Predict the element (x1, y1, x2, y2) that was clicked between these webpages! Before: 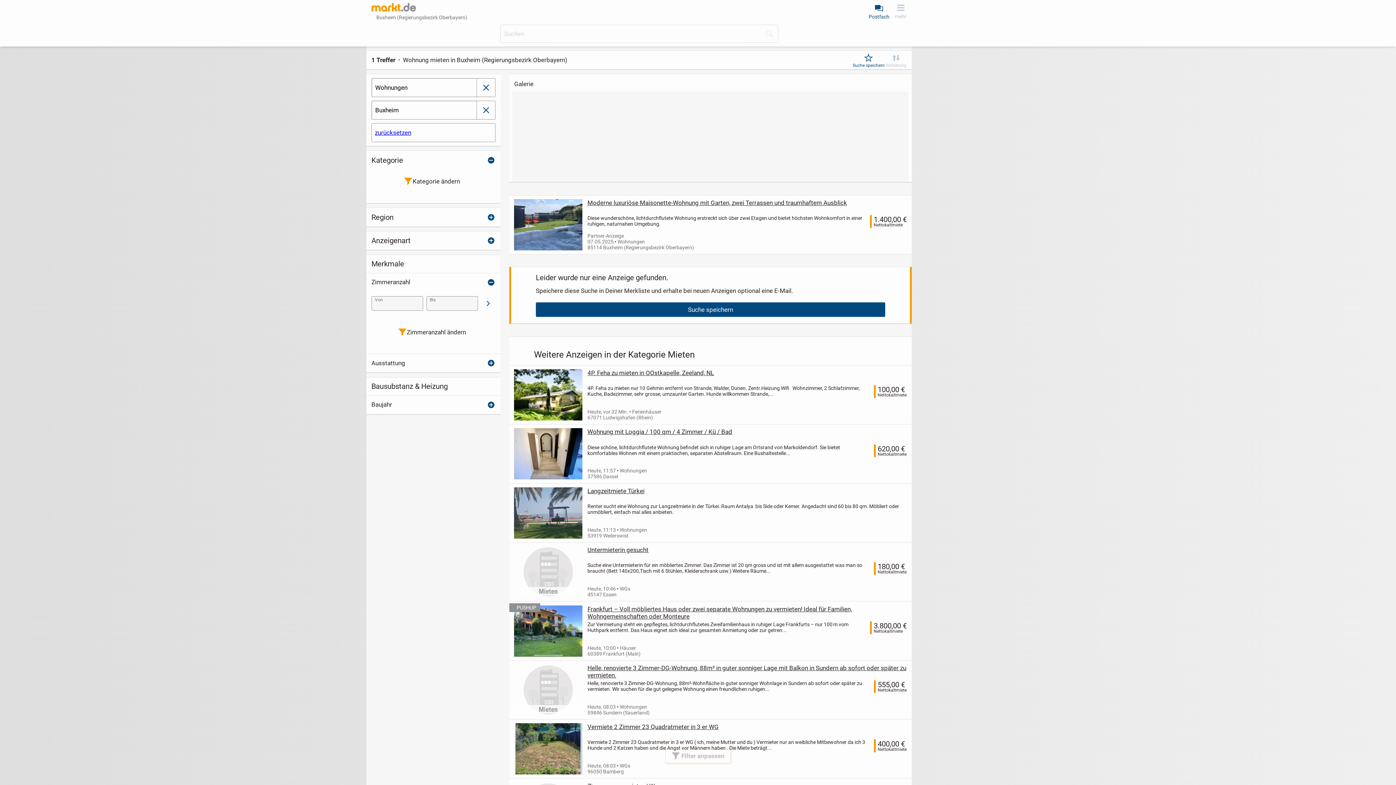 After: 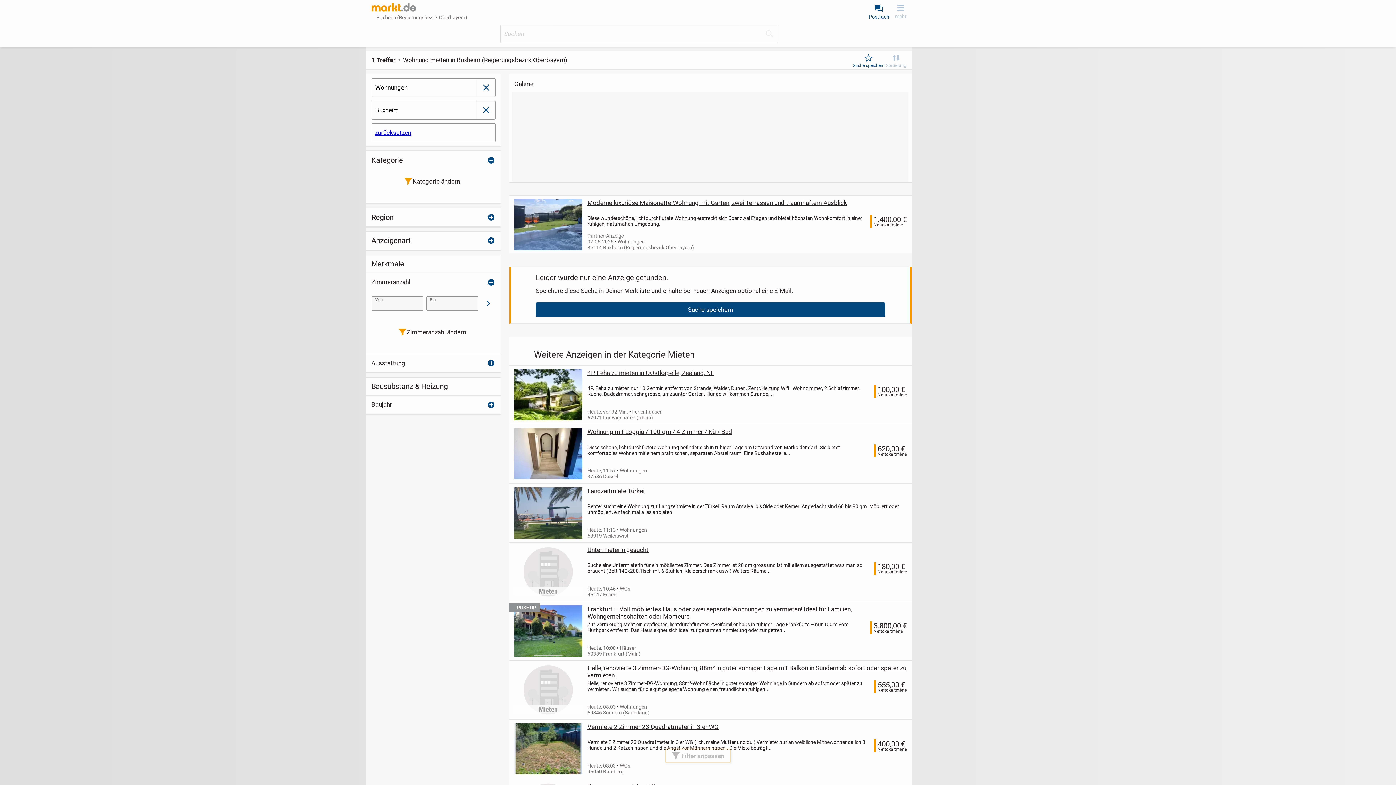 Action: label: Filter anpassen bbox: (665, 749, 730, 763)